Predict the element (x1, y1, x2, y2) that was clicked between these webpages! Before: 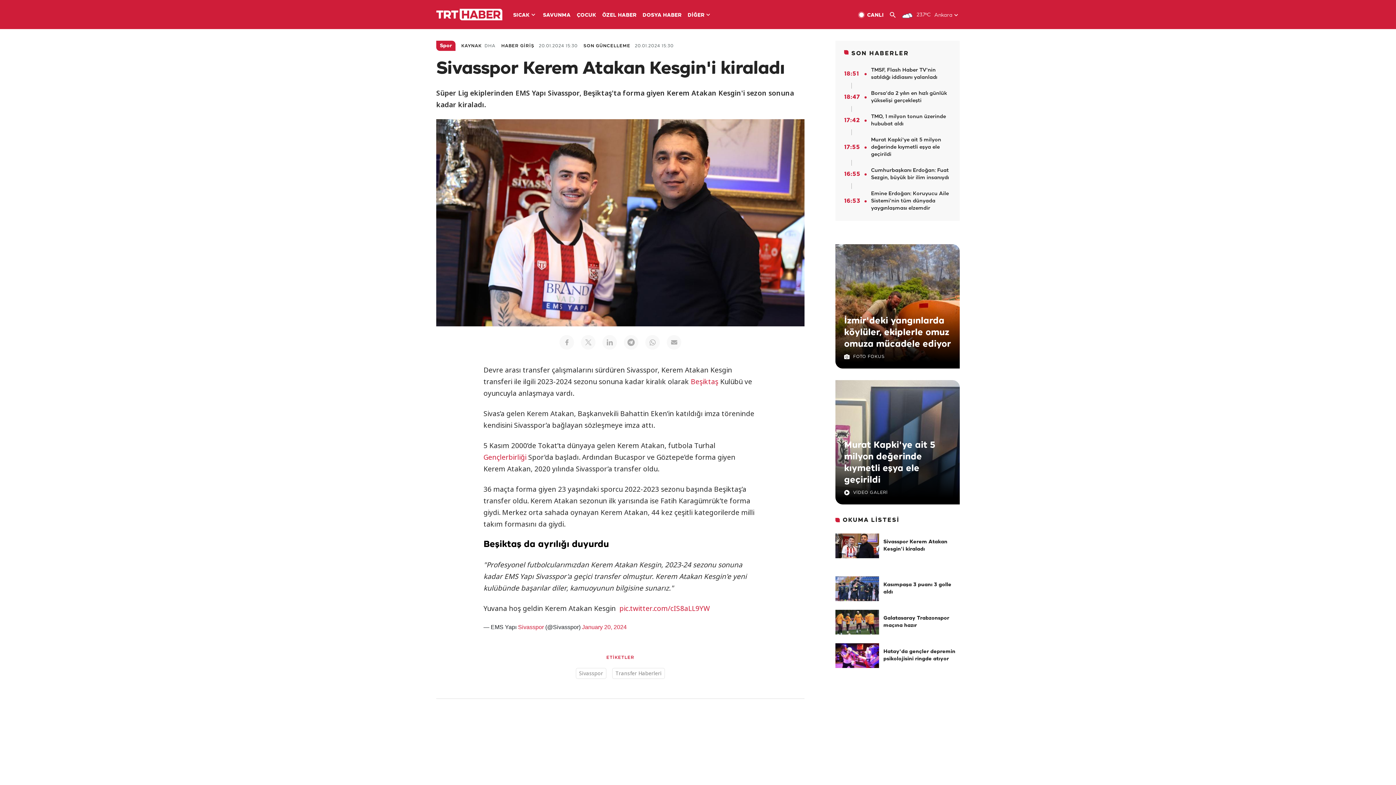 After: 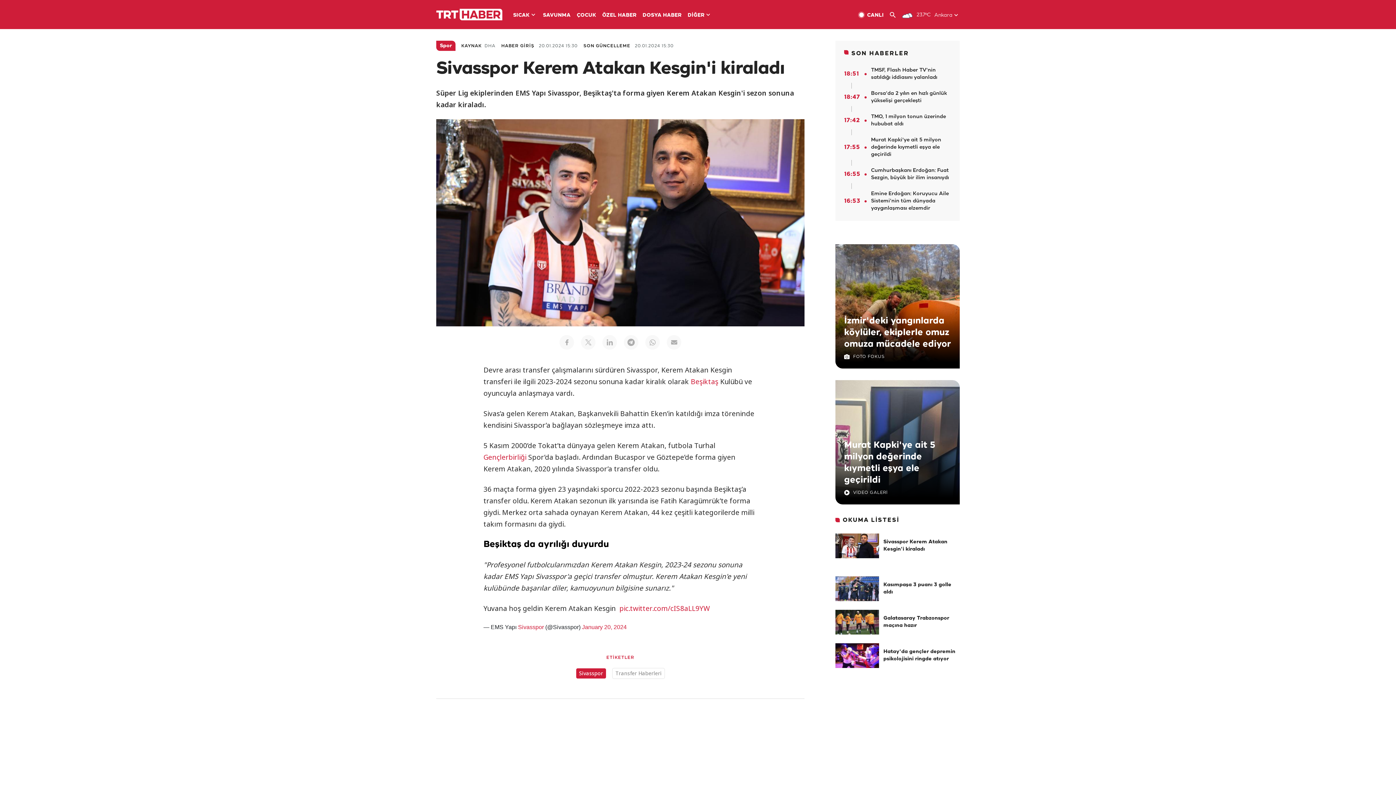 Action: bbox: (576, 668, 606, 679) label: Sivasspor